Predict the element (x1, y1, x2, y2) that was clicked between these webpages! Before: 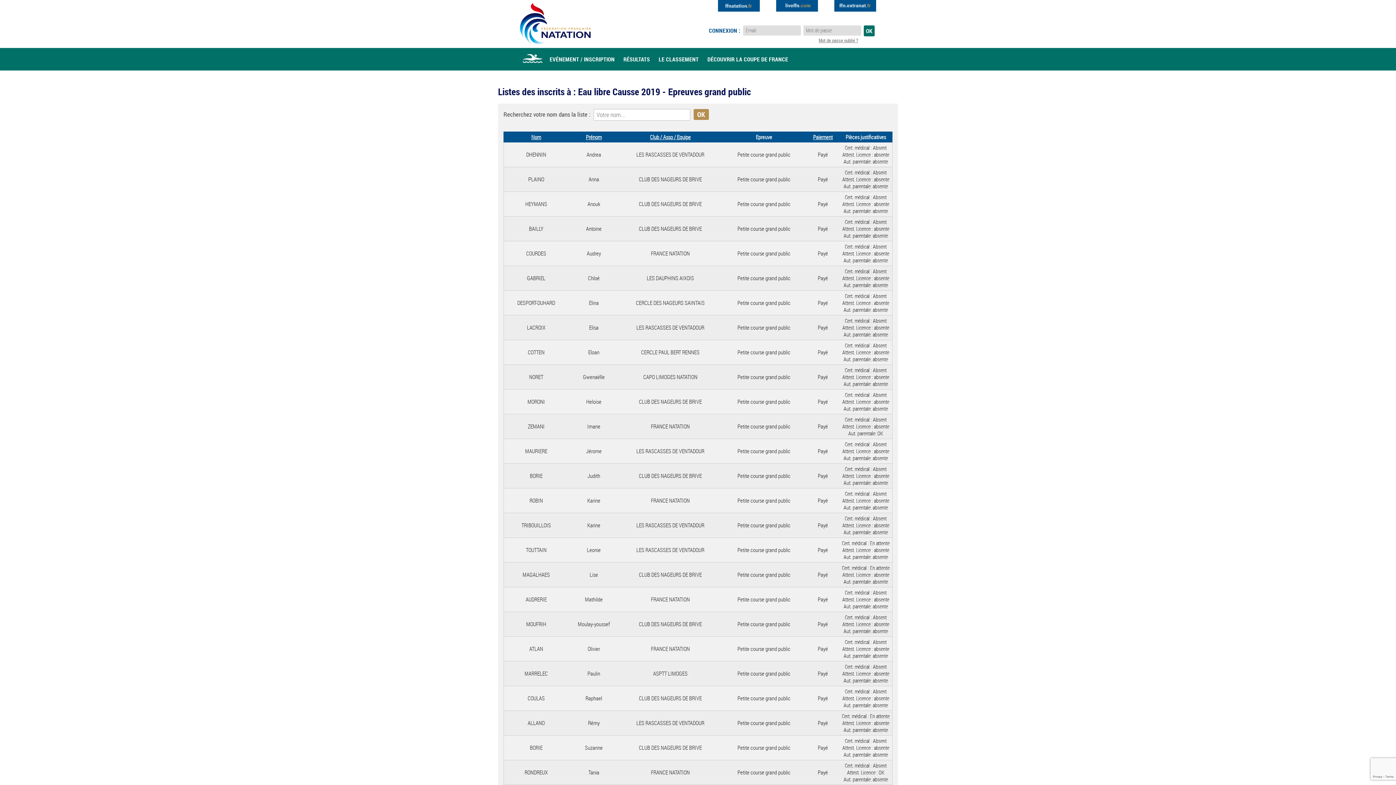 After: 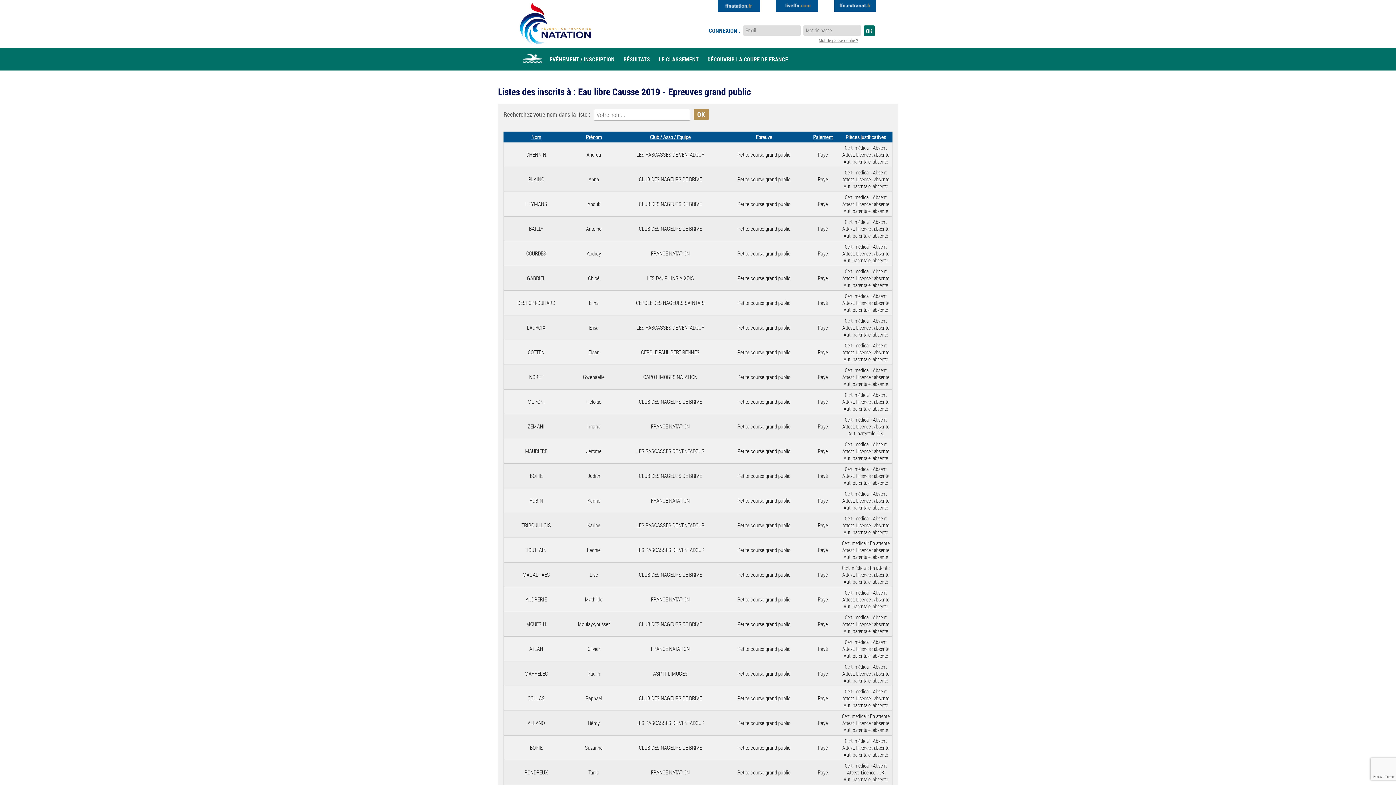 Action: label: Extranat bbox: (834, 0, 876, 11)